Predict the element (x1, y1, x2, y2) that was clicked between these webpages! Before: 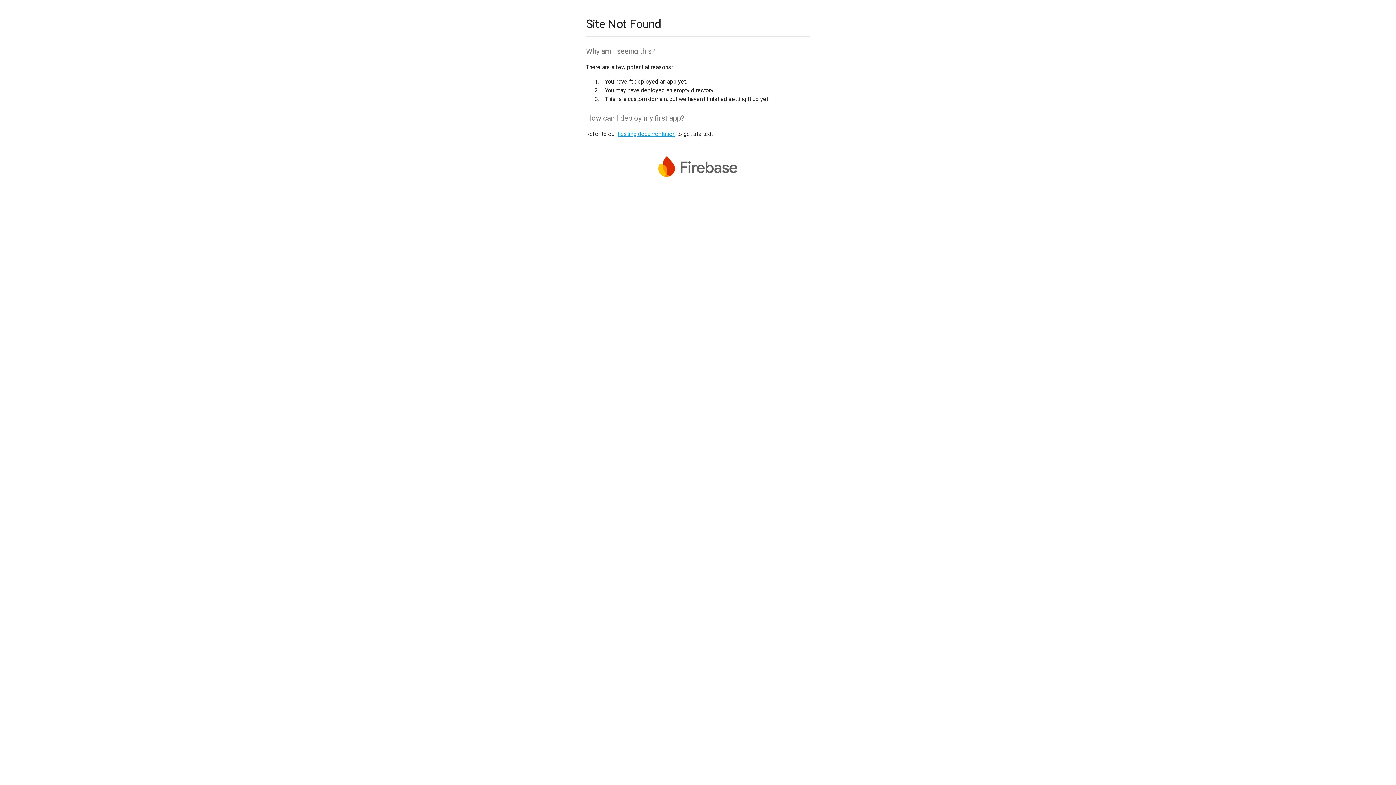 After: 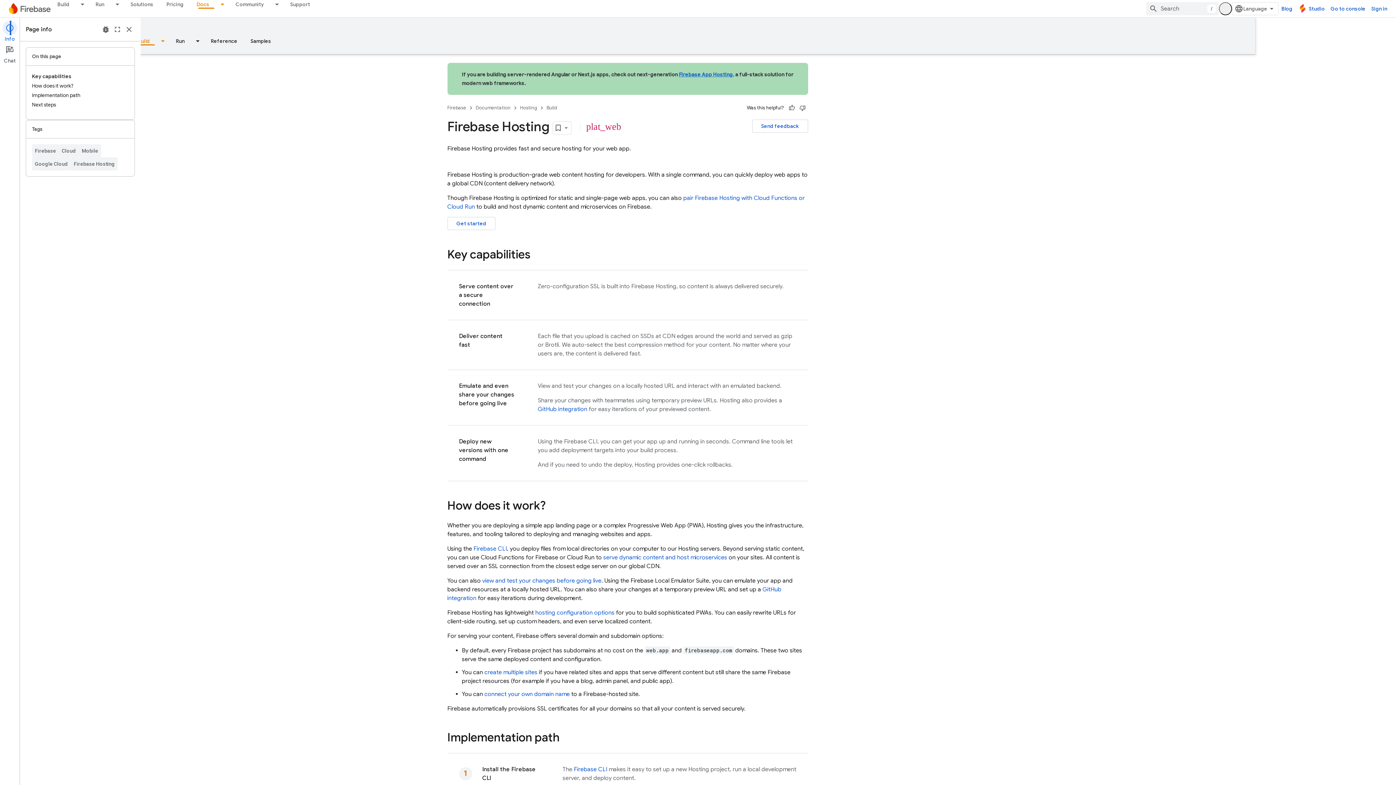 Action: bbox: (617, 130, 675, 137) label: hosting documentation